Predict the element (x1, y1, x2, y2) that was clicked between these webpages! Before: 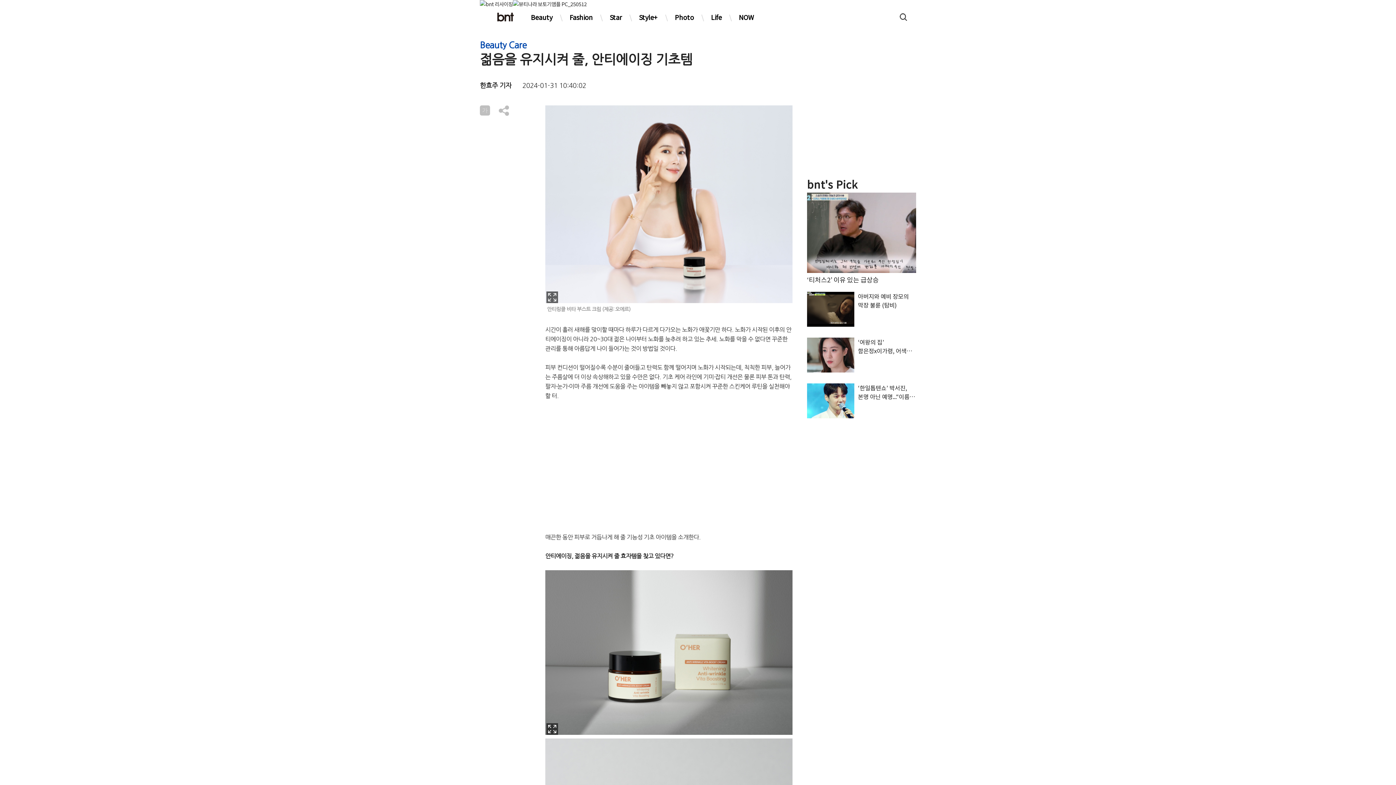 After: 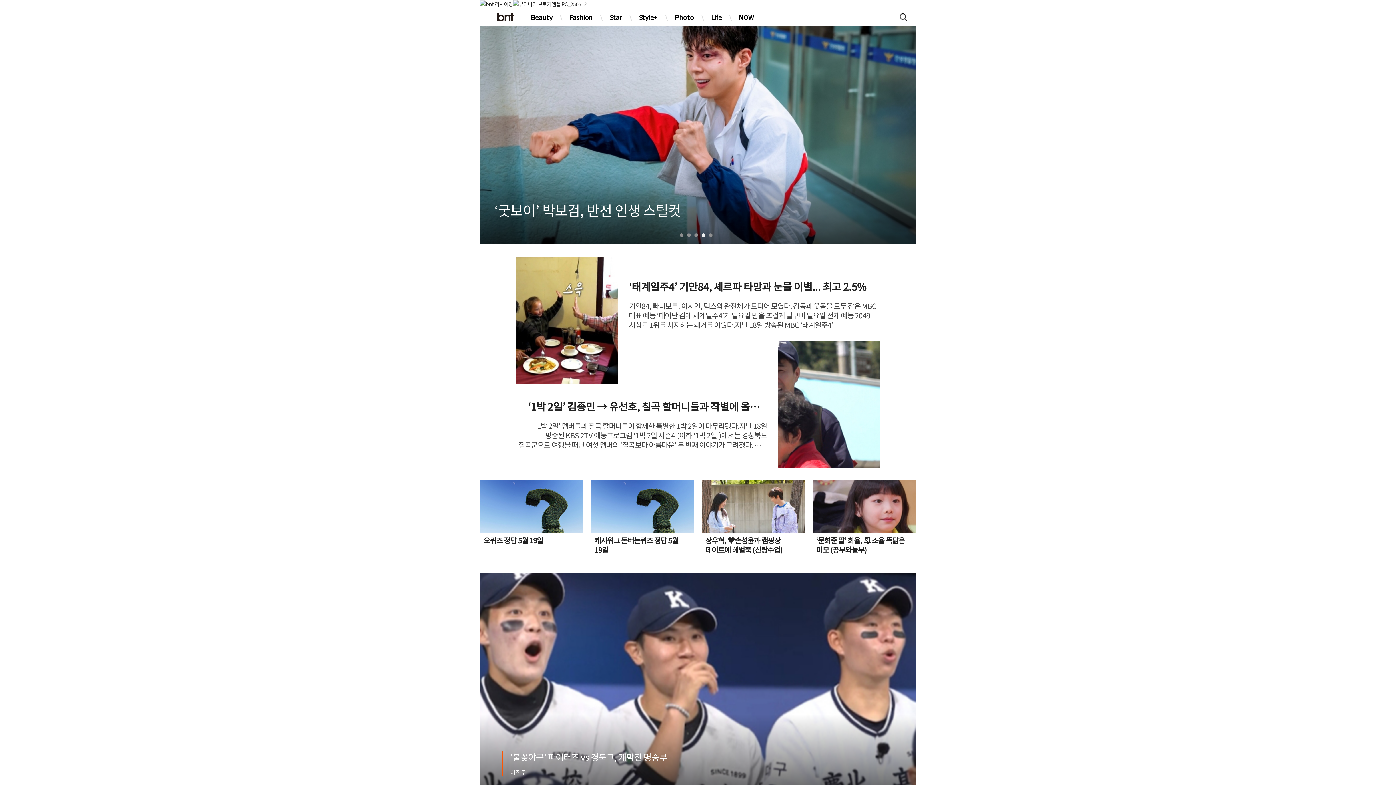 Action: bbox: (480, 0, 513, 7)